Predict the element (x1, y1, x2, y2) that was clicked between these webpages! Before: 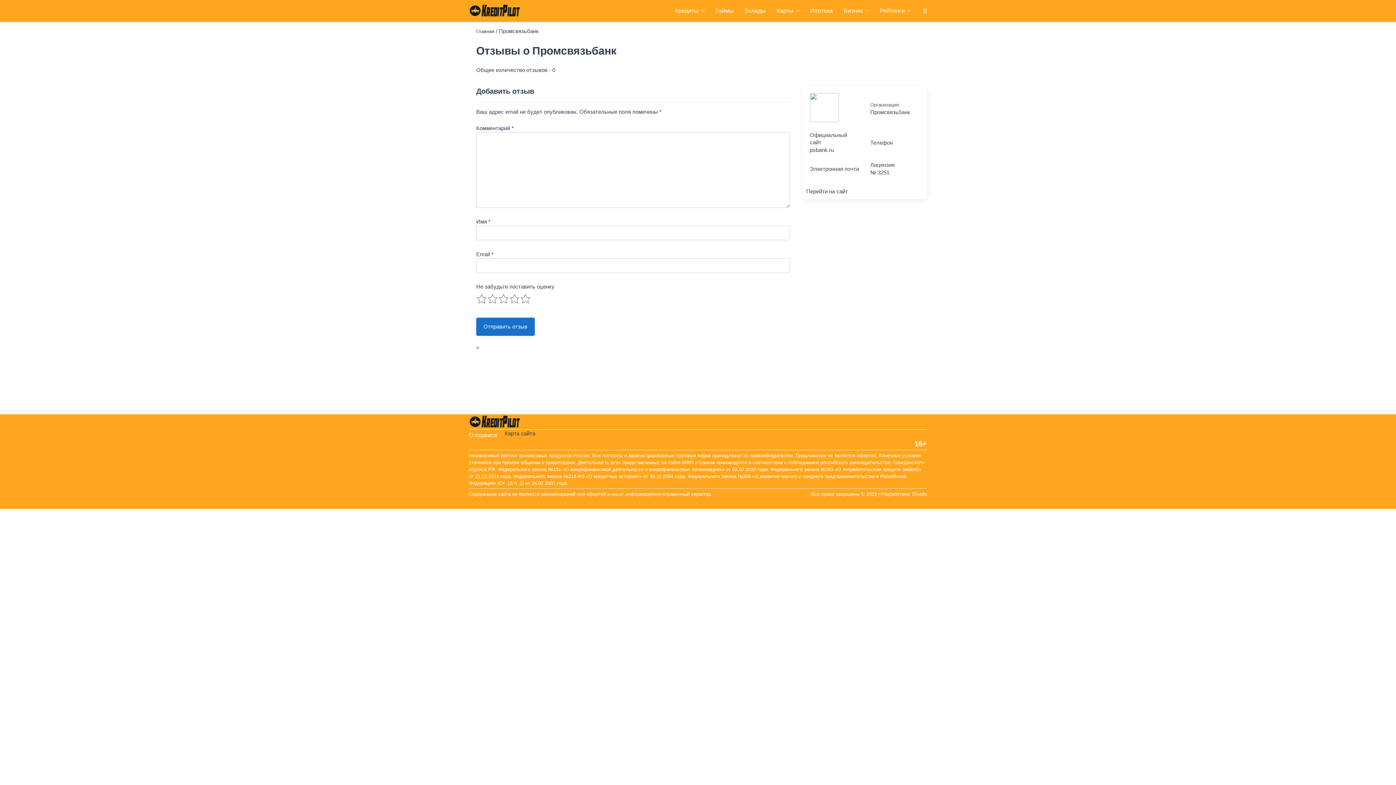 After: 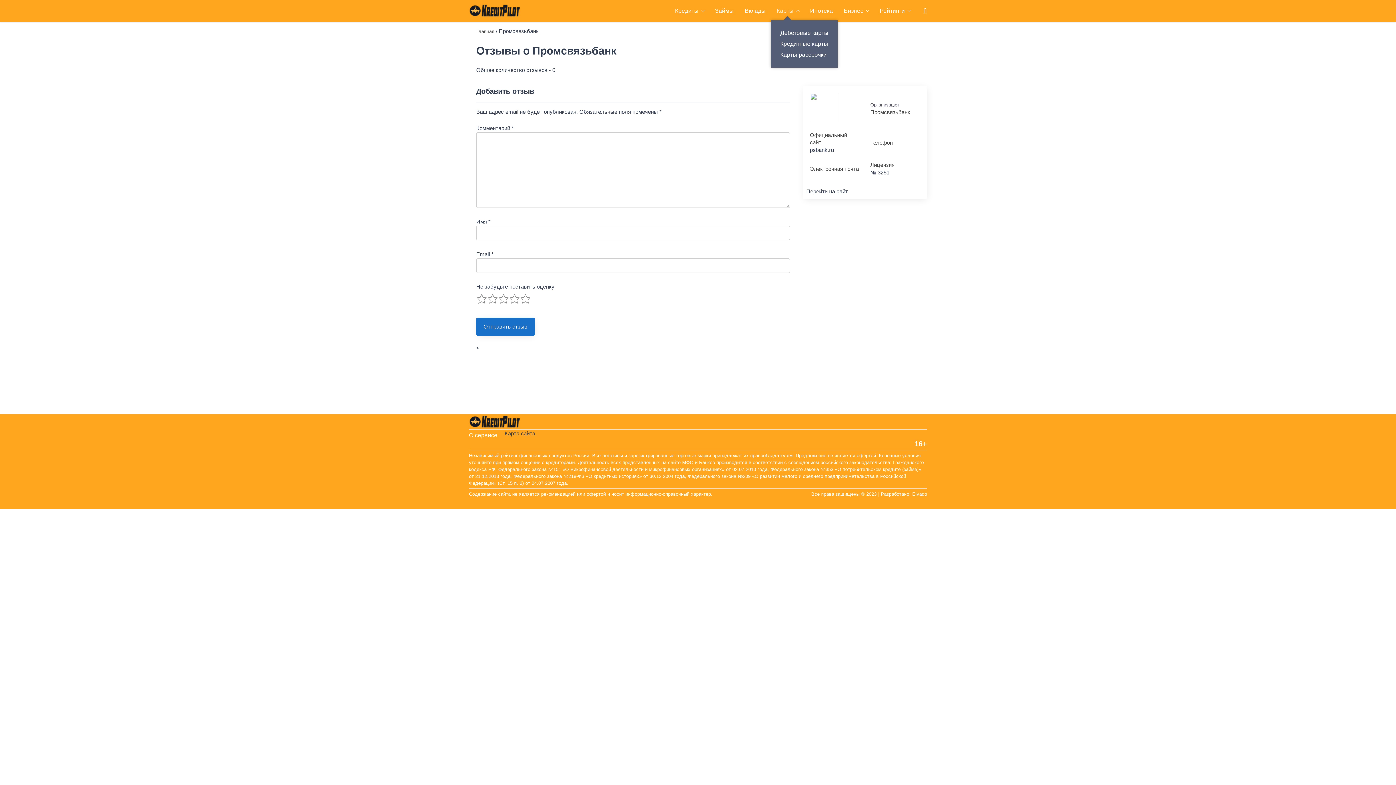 Action: bbox: (776, 0, 799, 21) label: Карты